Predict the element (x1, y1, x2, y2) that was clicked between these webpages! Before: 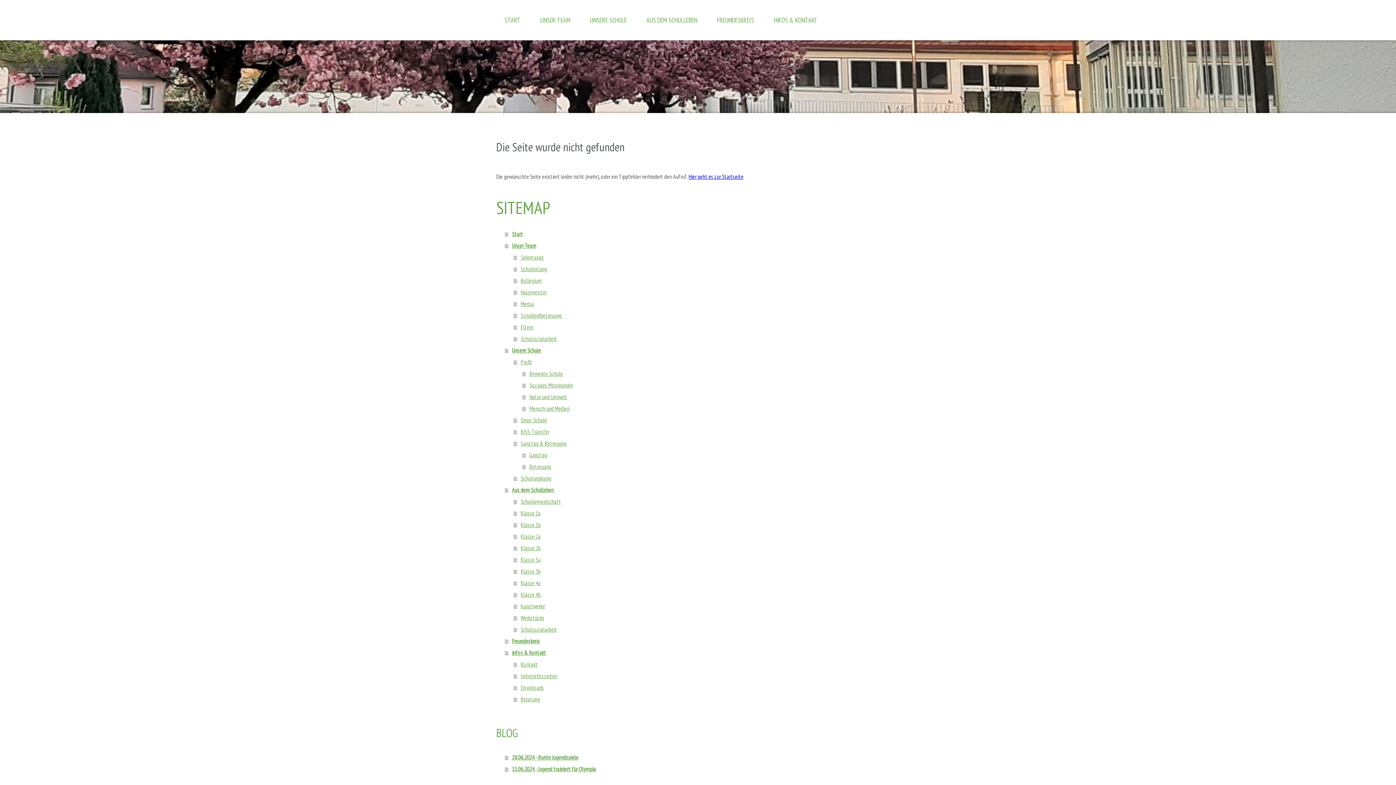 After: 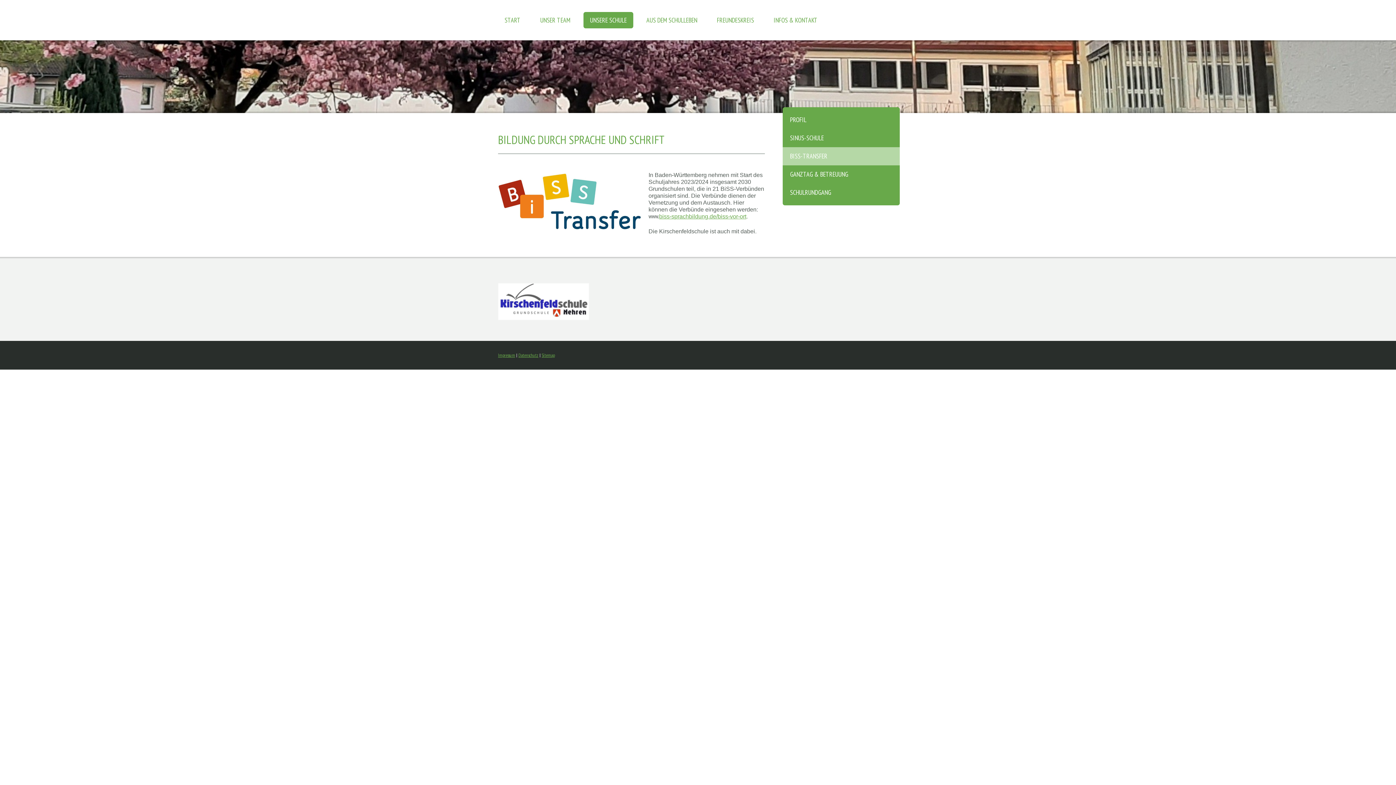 Action: bbox: (513, 426, 766, 437) label: BiSS-Transfer